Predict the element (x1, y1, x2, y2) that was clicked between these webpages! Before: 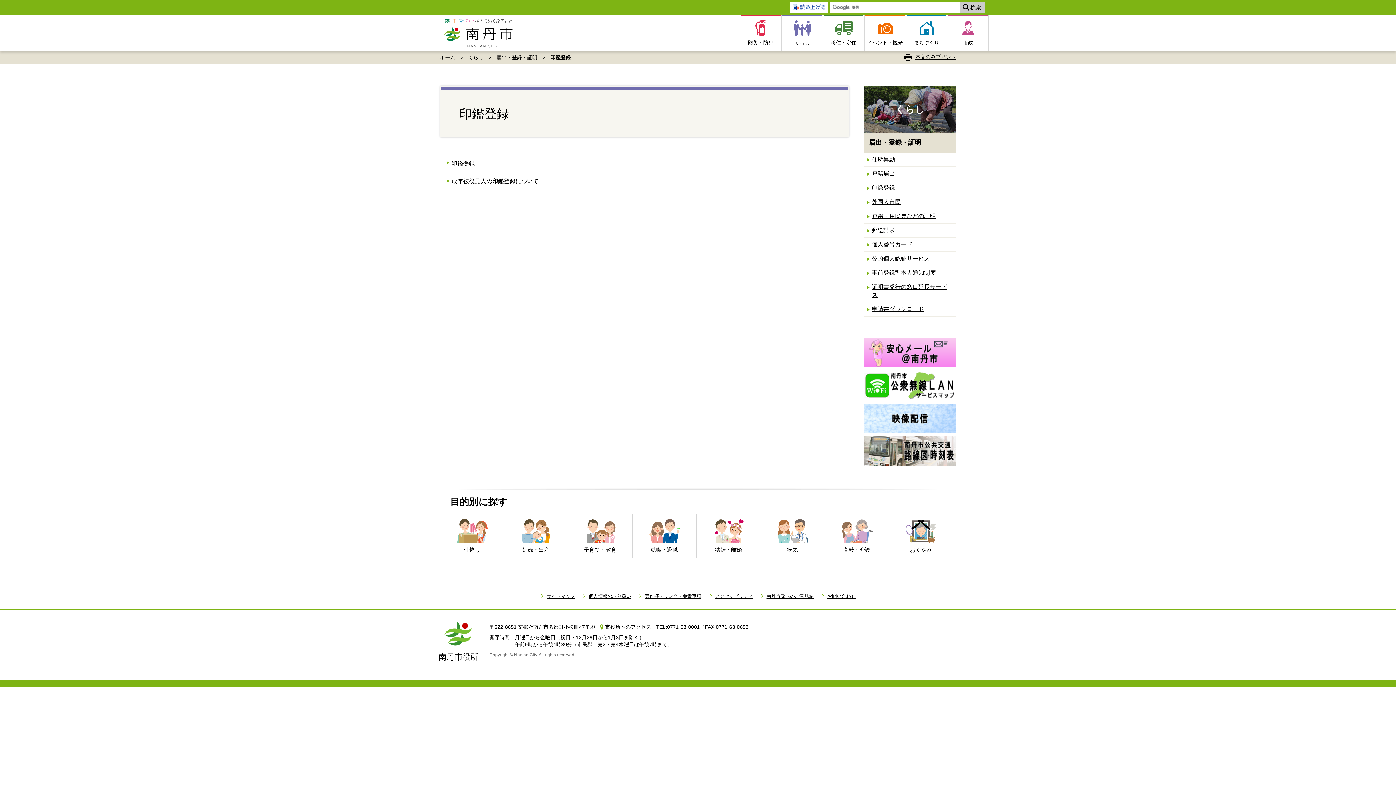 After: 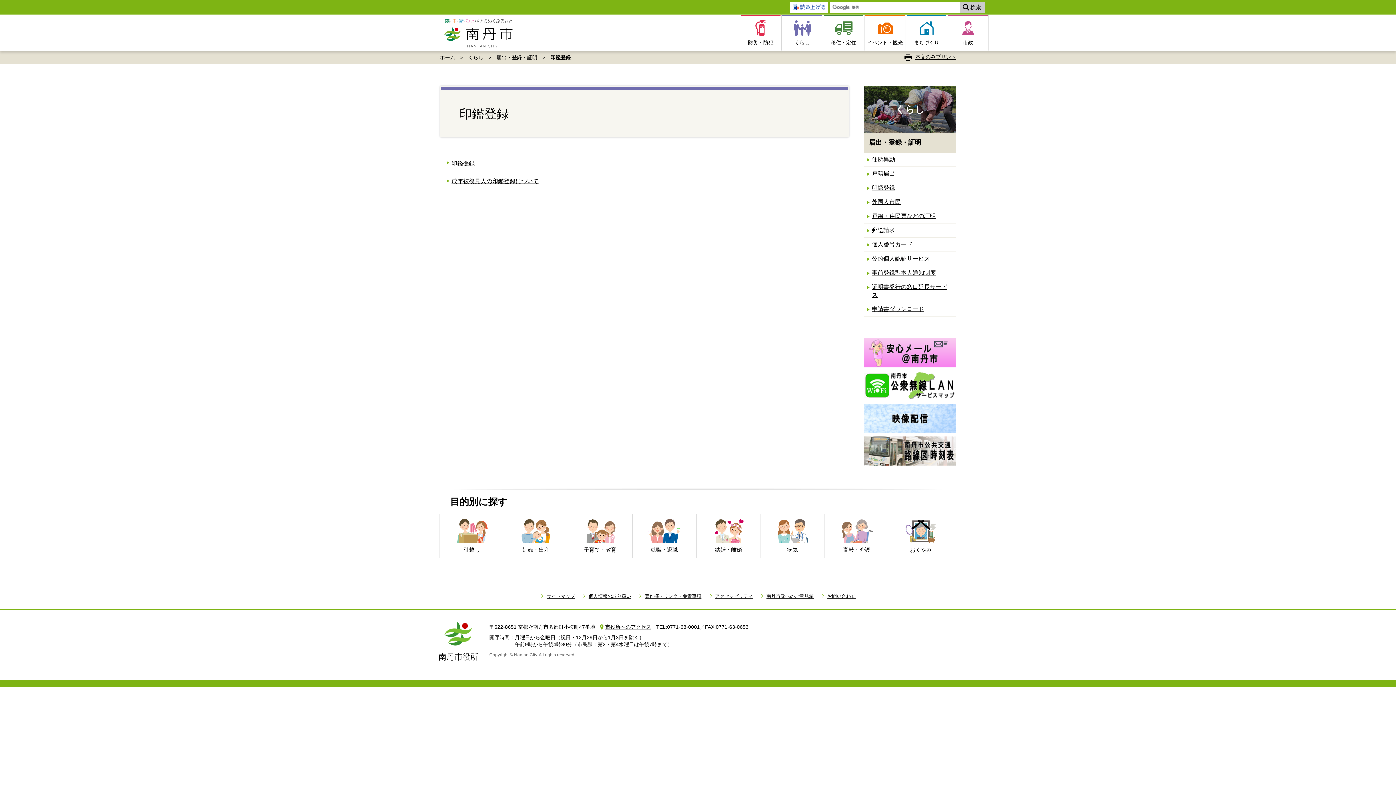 Action: bbox: (872, 184, 895, 190) label: 印鑑登録